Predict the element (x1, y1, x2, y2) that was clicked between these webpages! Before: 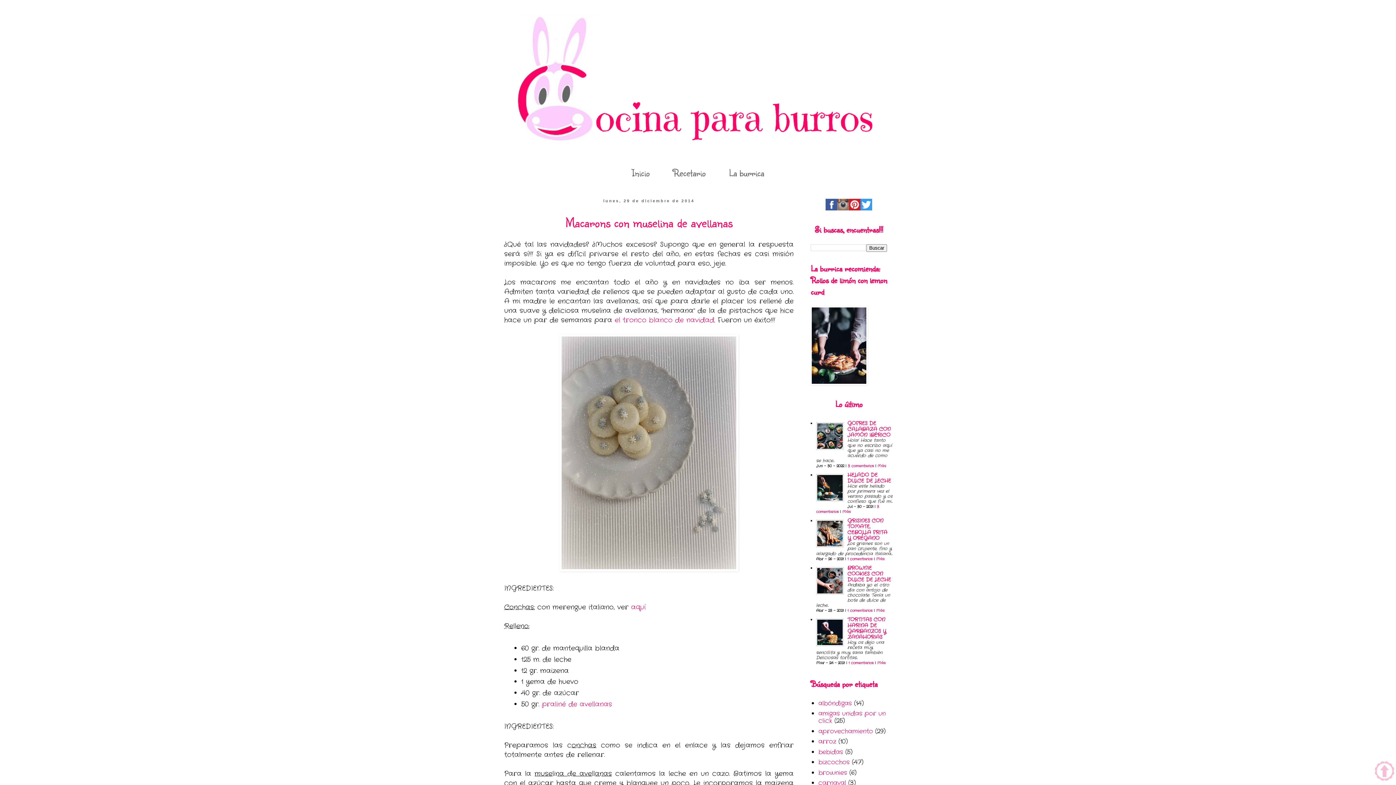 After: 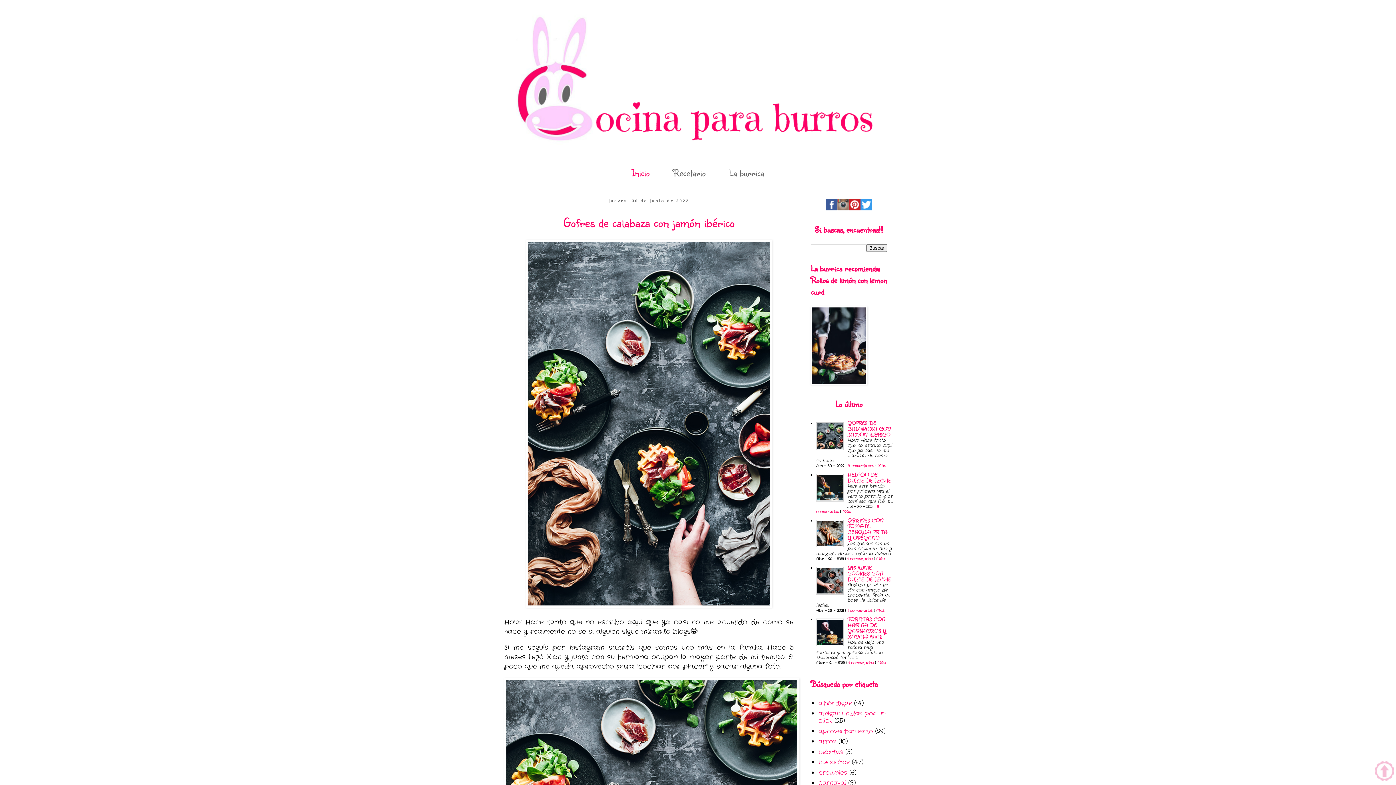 Action: bbox: (498, 14, 898, 160)